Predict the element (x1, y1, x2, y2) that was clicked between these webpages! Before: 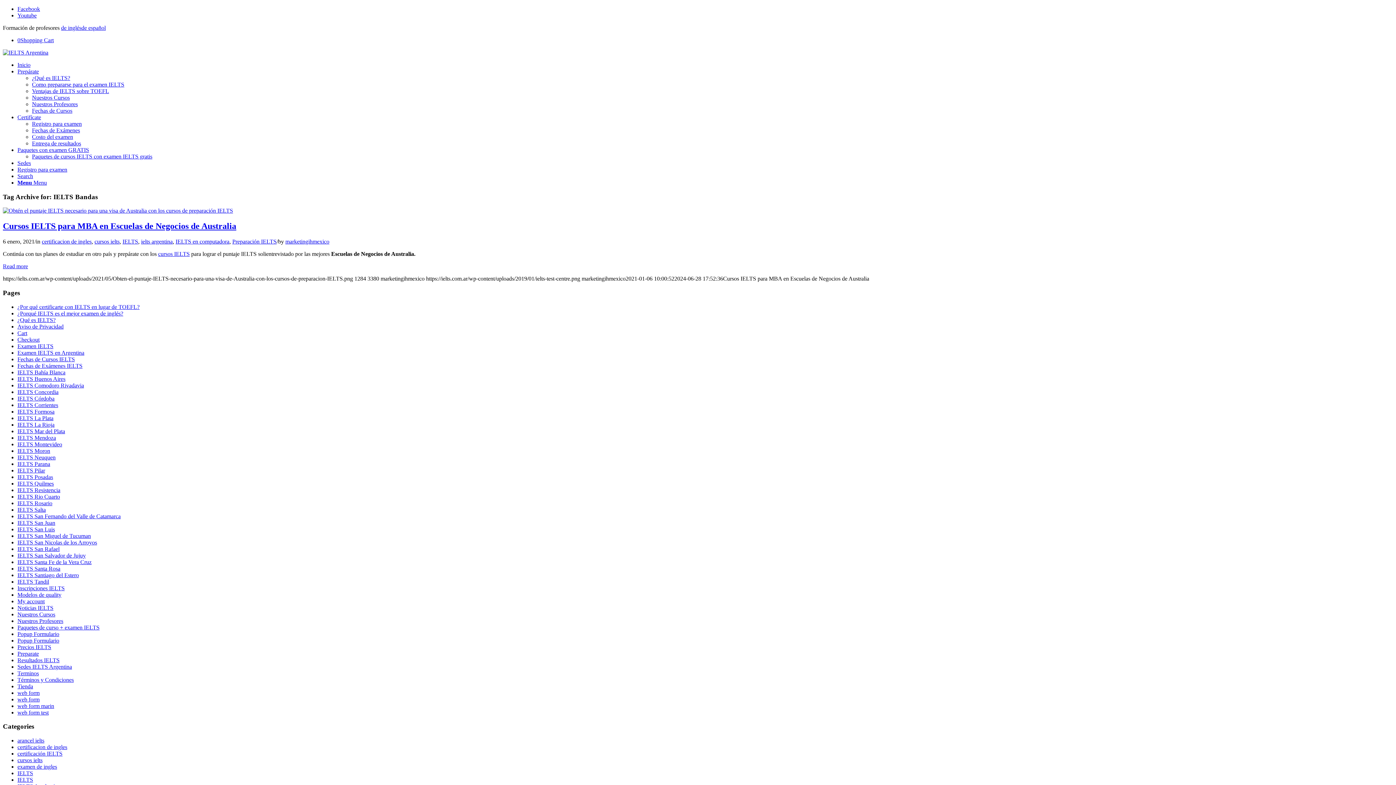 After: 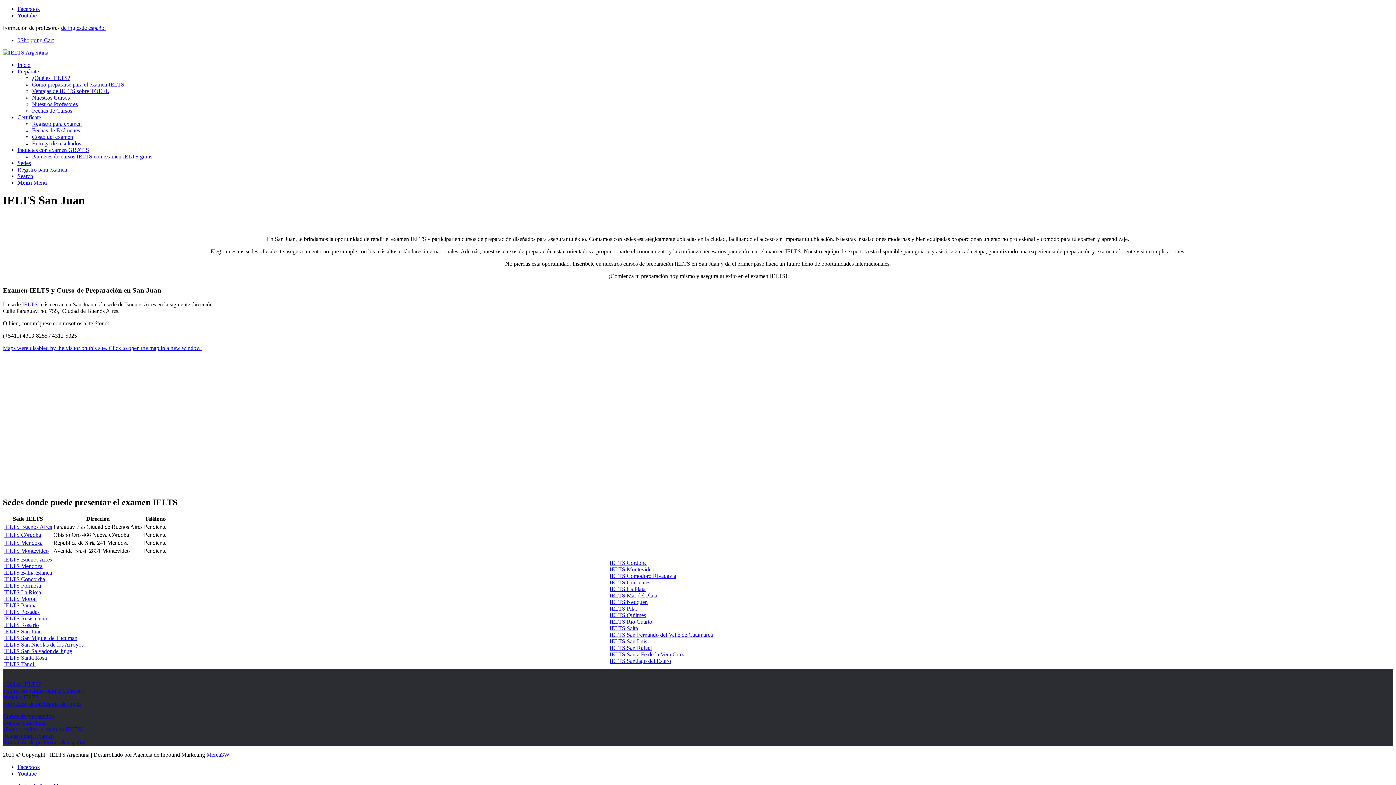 Action: bbox: (17, 519, 55, 526) label: IELTS San Juan